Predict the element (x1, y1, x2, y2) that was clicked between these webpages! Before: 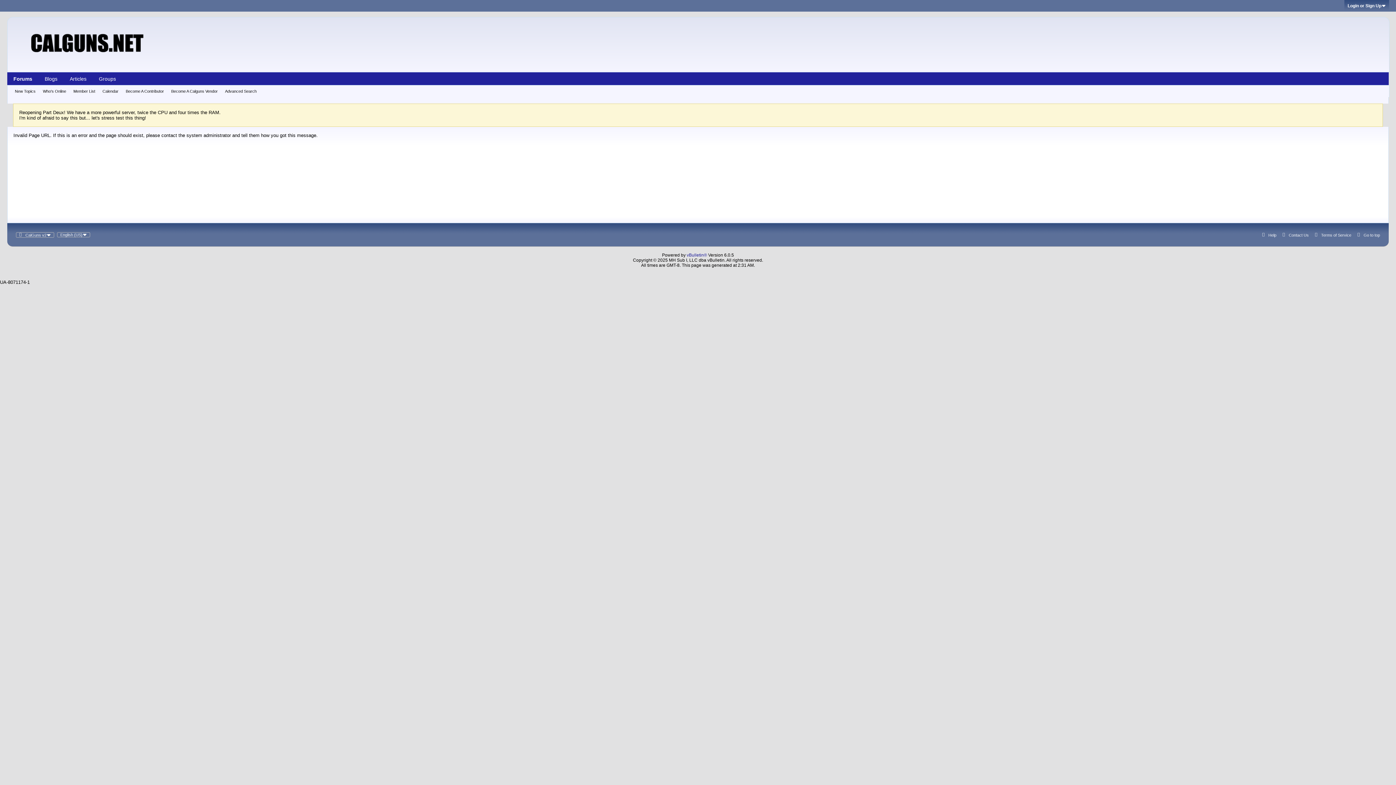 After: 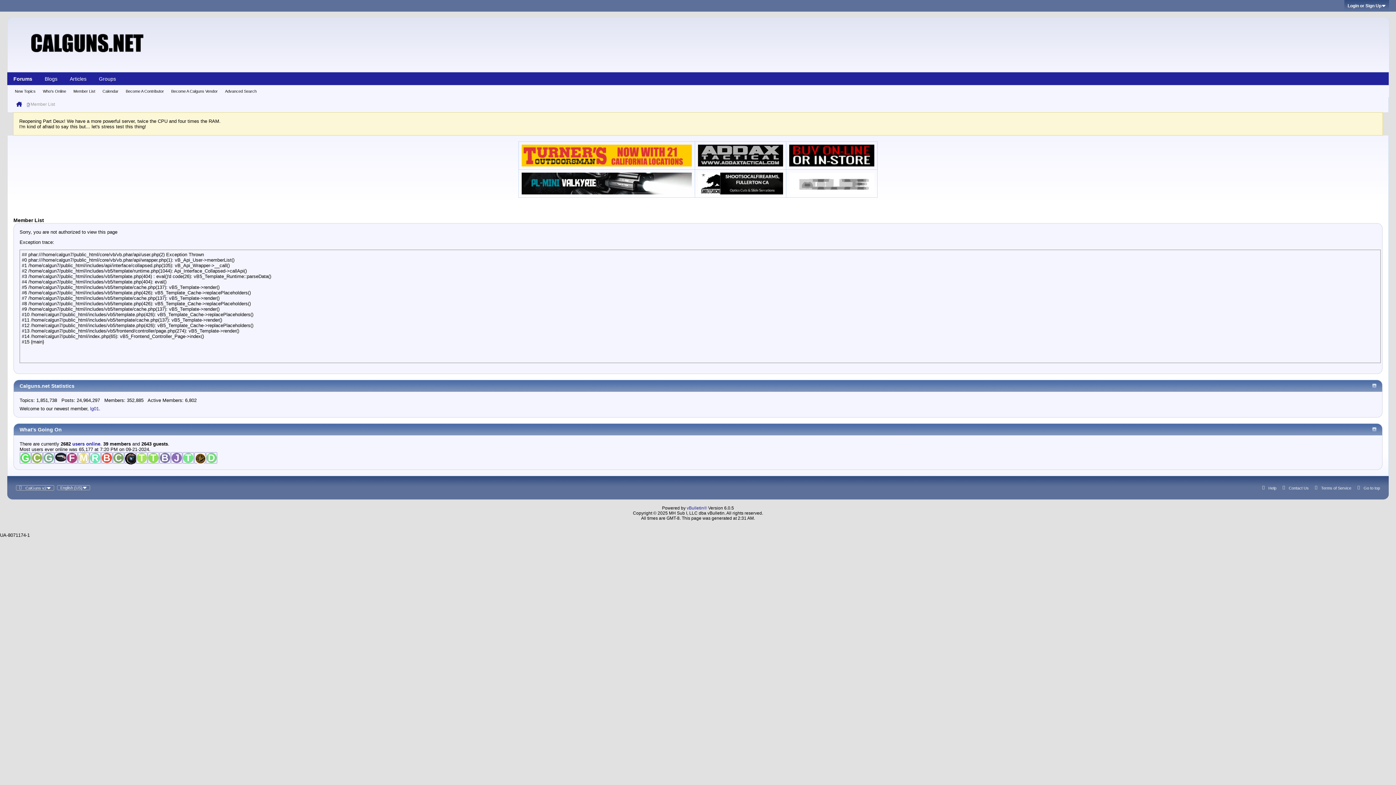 Action: label: Member List bbox: (73, 85, 95, 97)